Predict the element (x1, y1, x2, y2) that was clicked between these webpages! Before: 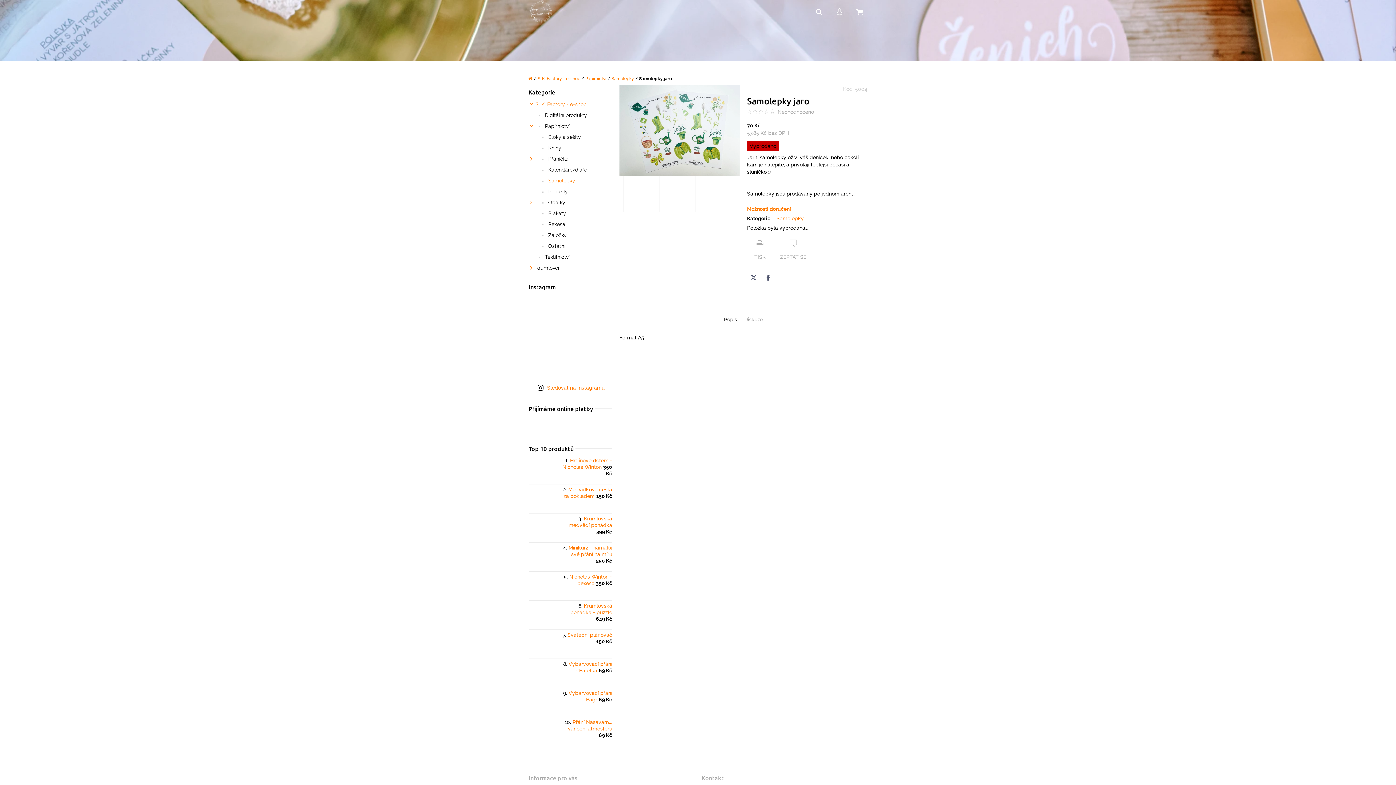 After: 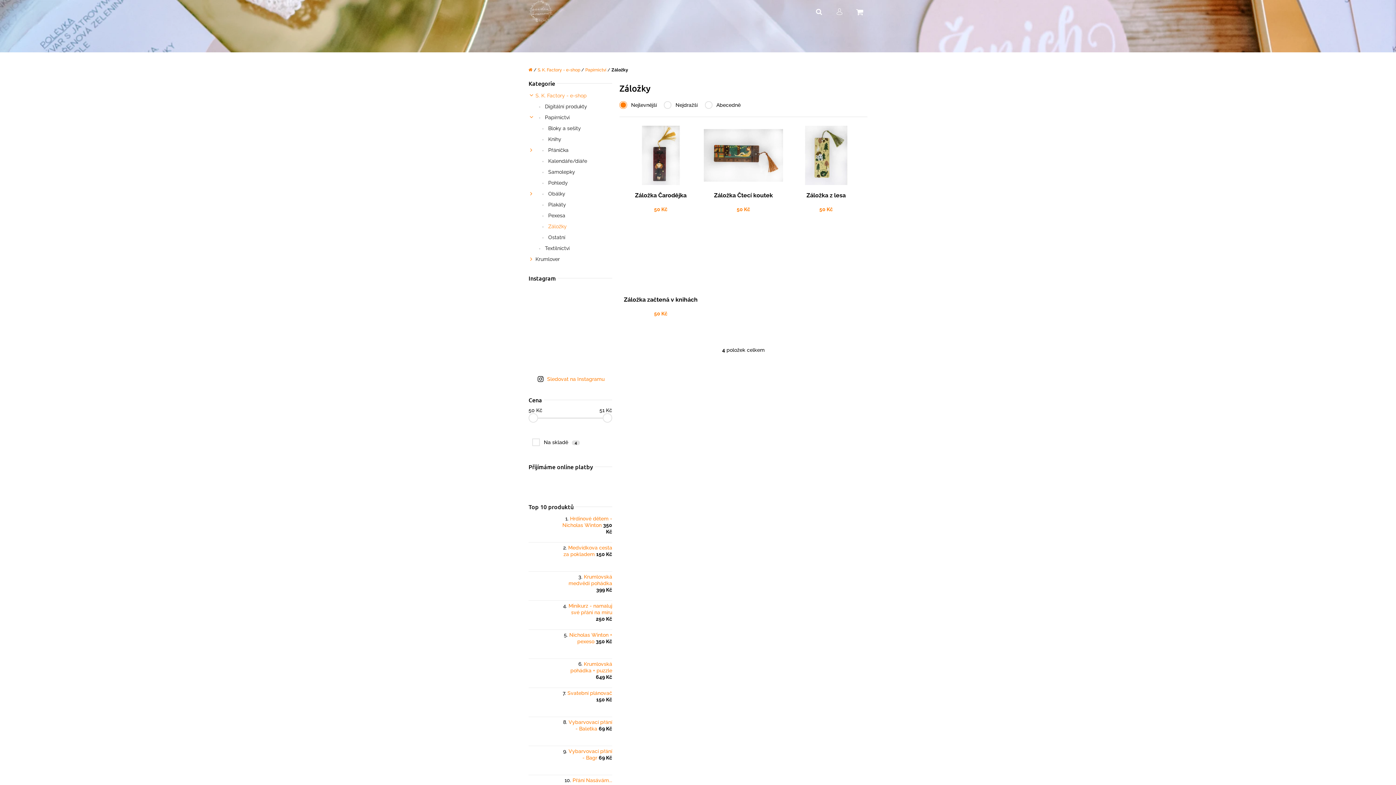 Action: bbox: (528, 229, 612, 240) label:  Záložky